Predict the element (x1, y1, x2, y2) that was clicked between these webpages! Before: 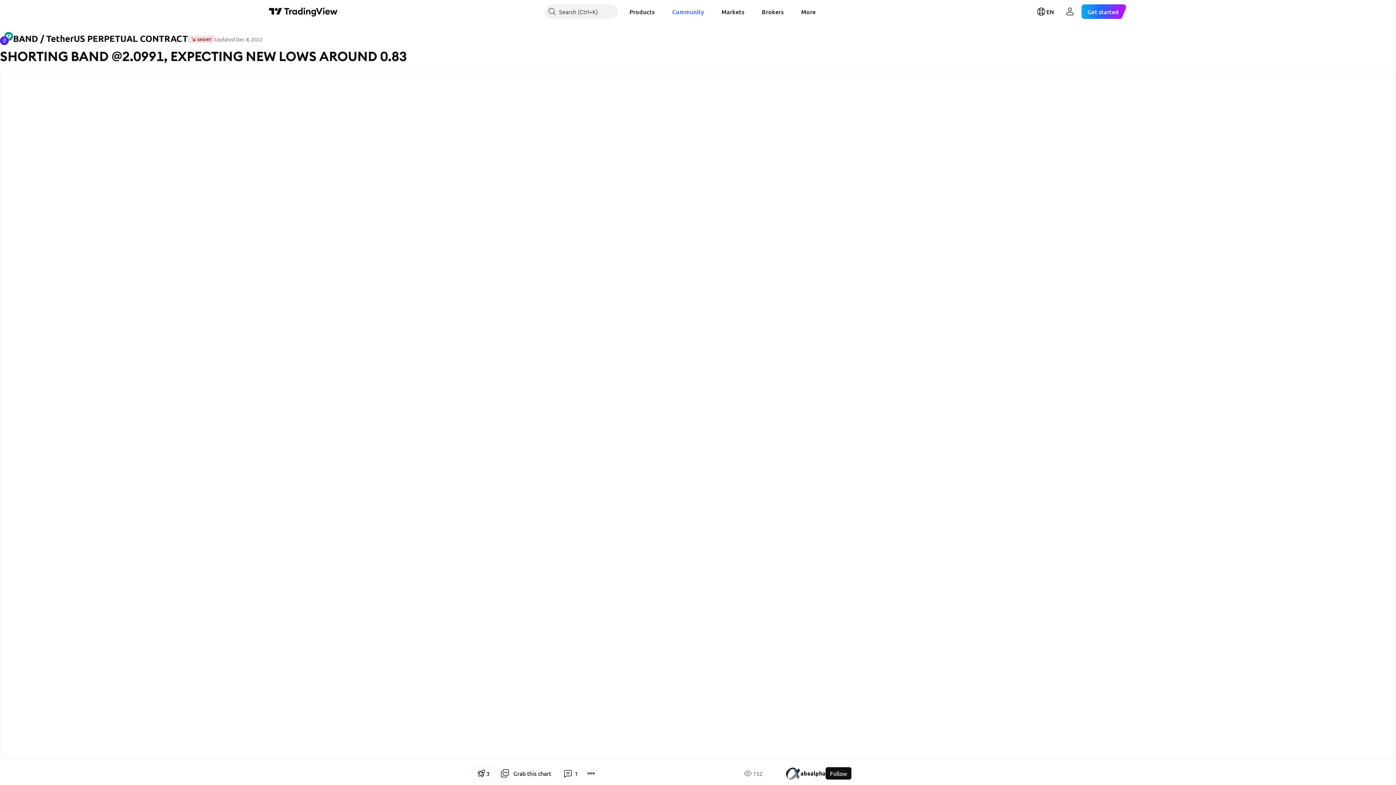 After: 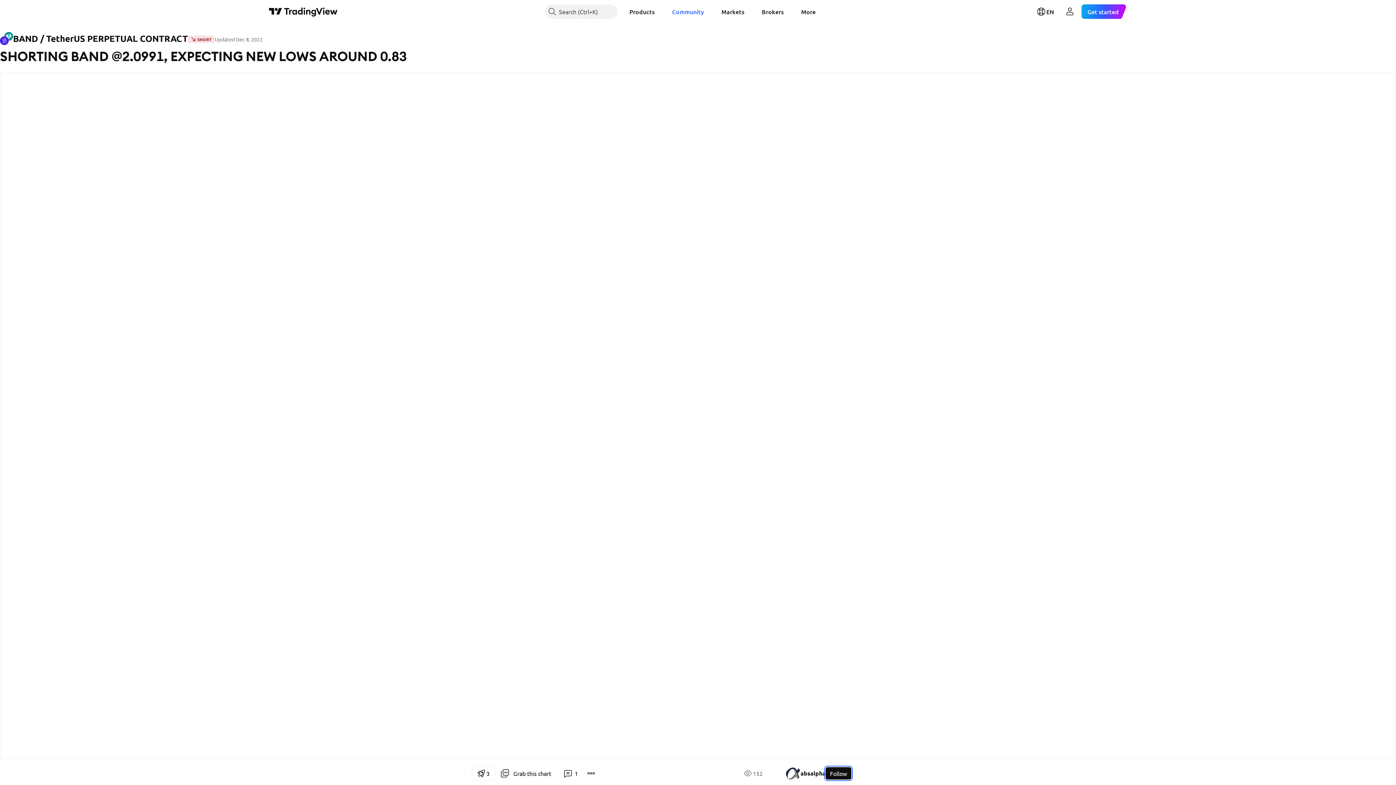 Action: bbox: (825, 767, 851, 780) label: Follow